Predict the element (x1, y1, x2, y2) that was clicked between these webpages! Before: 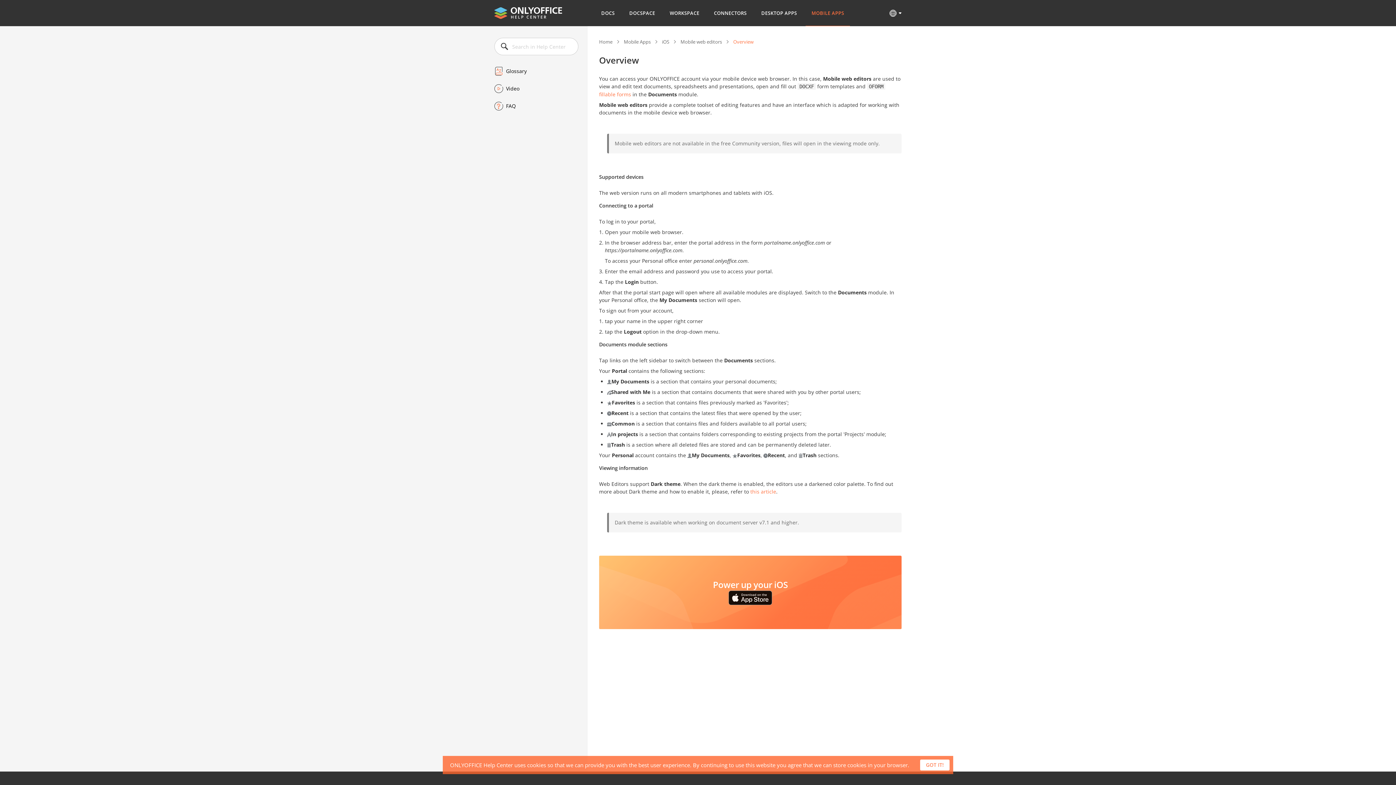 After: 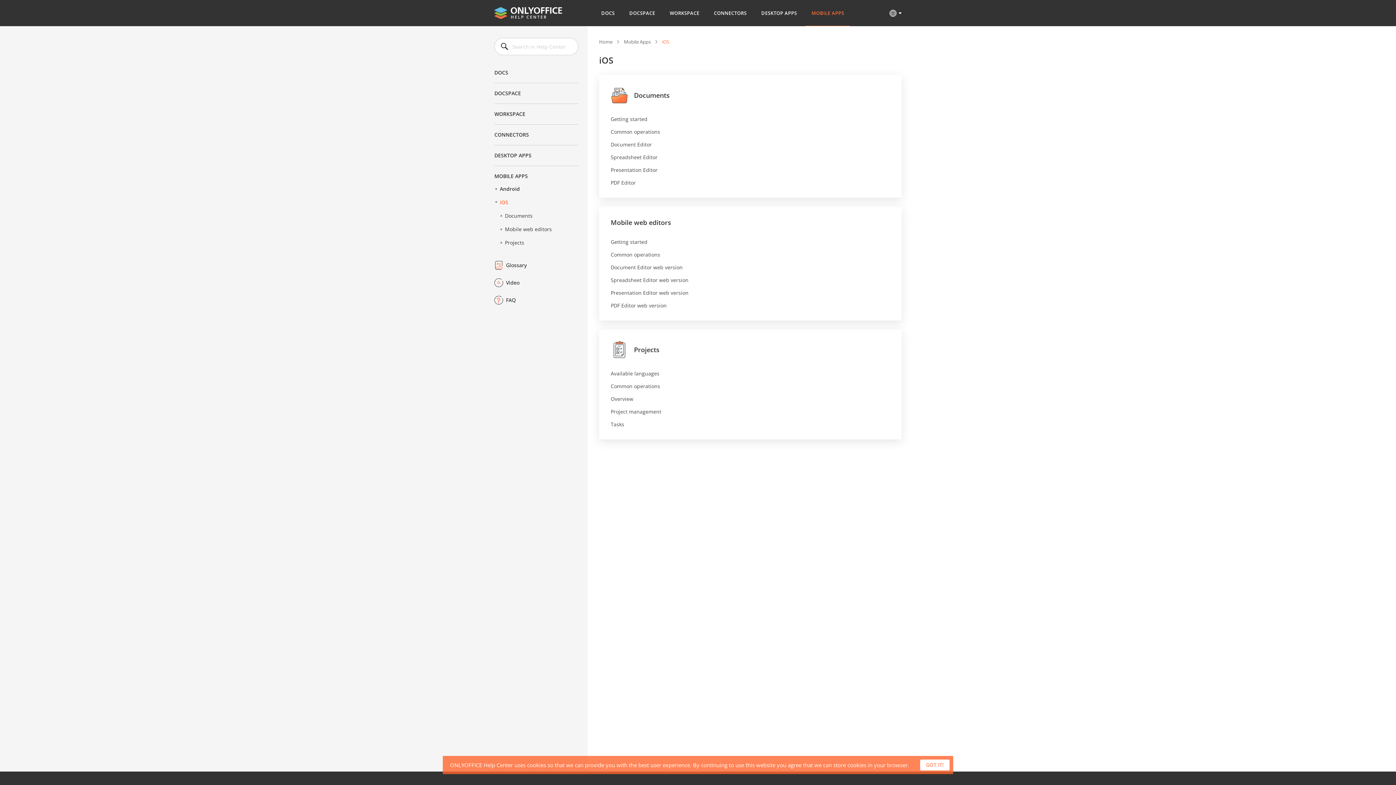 Action: label: iOS bbox: (662, 38, 669, 45)